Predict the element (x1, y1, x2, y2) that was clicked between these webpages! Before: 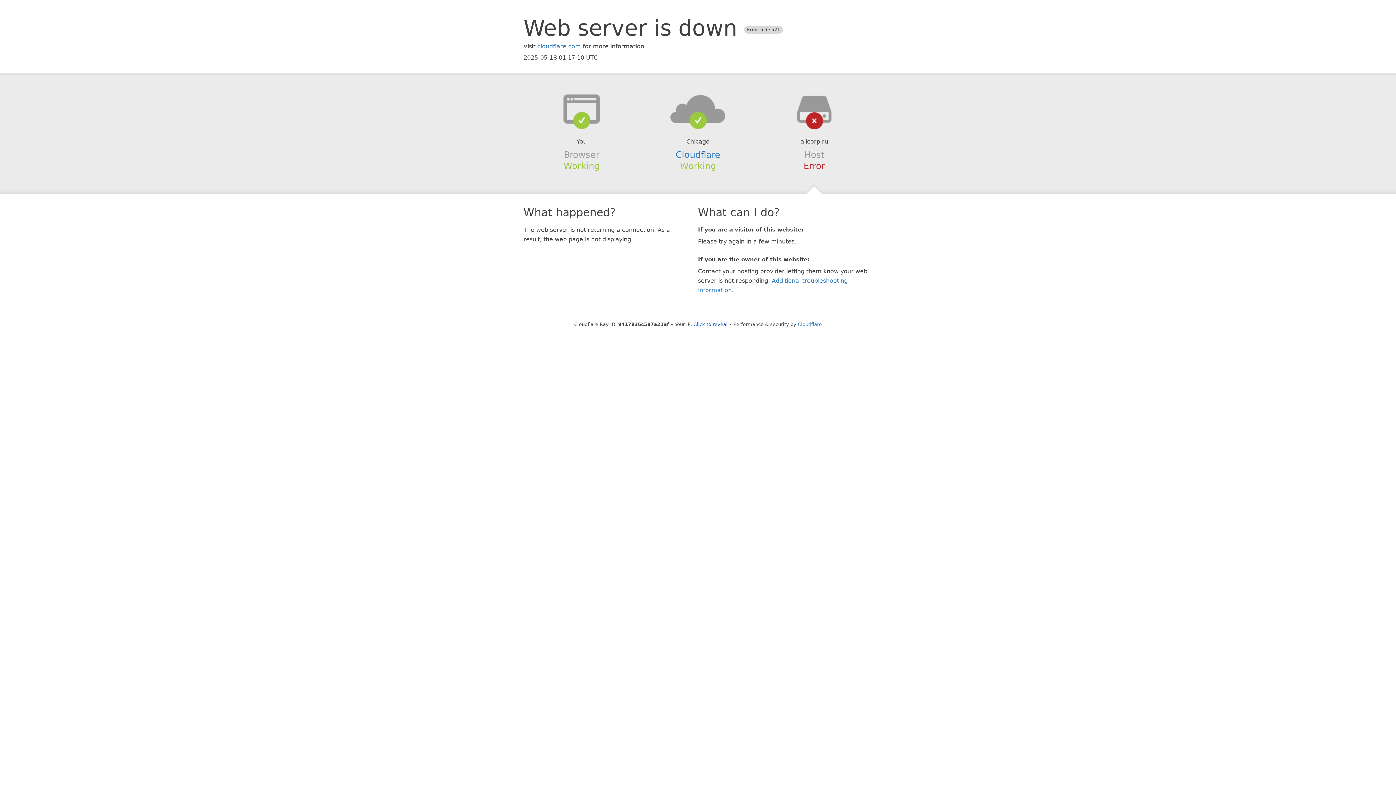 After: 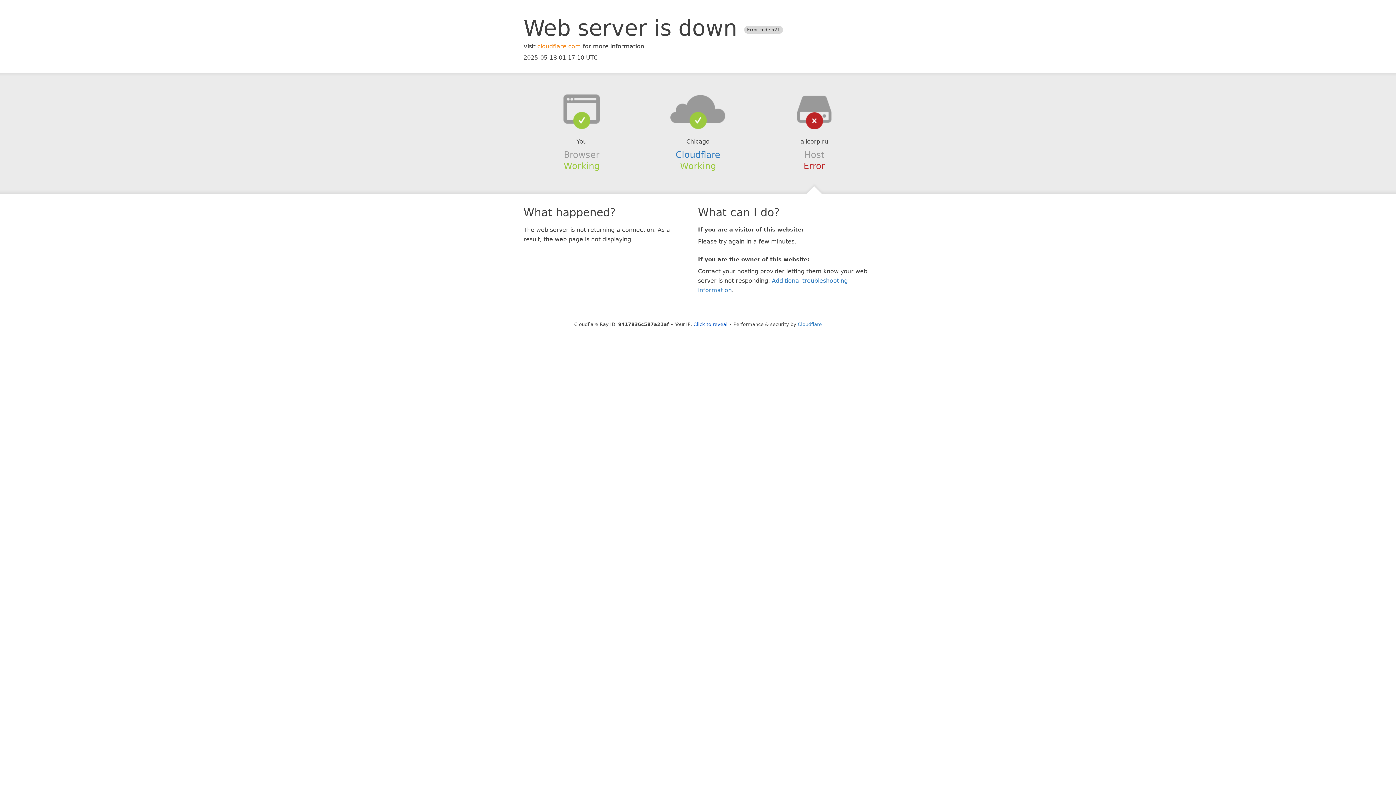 Action: bbox: (537, 42, 581, 49) label: cloudflare.com